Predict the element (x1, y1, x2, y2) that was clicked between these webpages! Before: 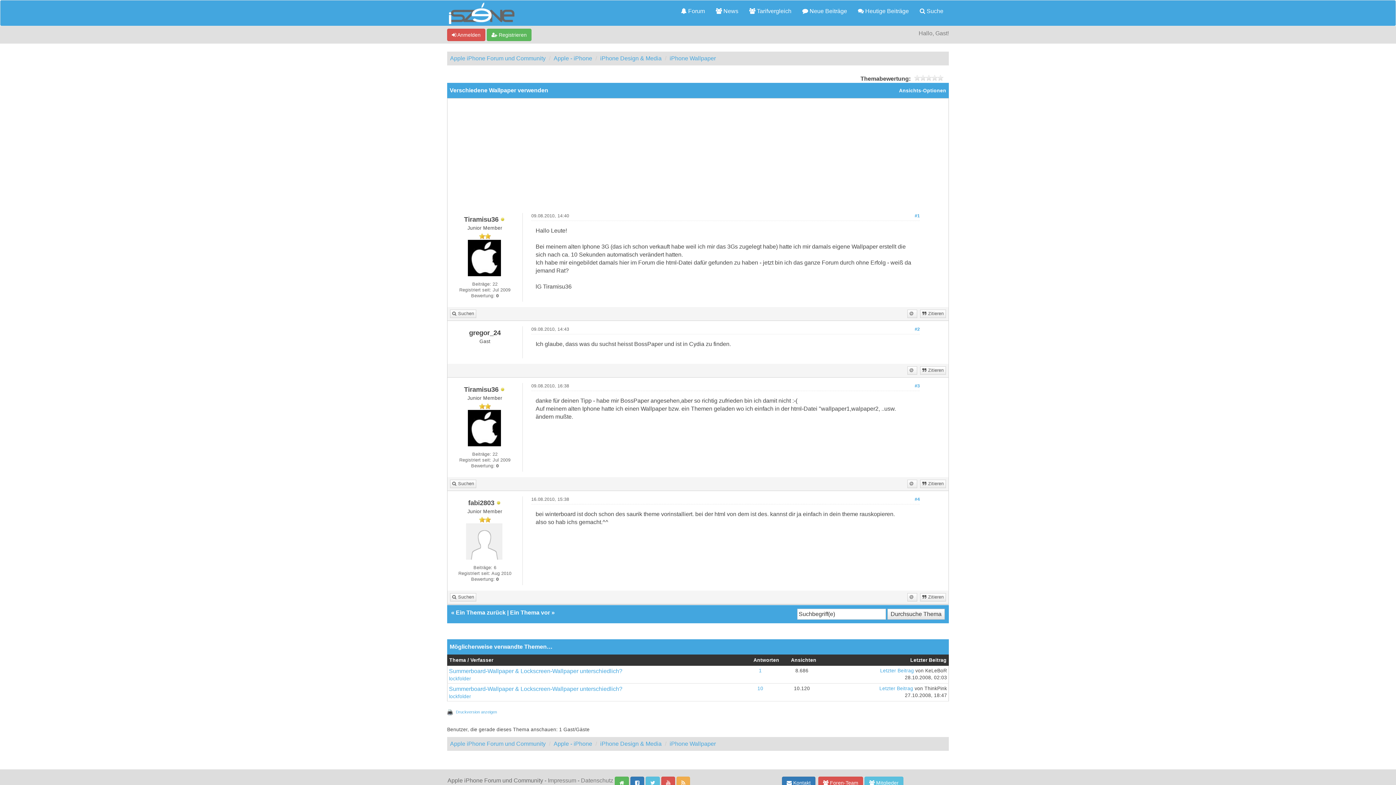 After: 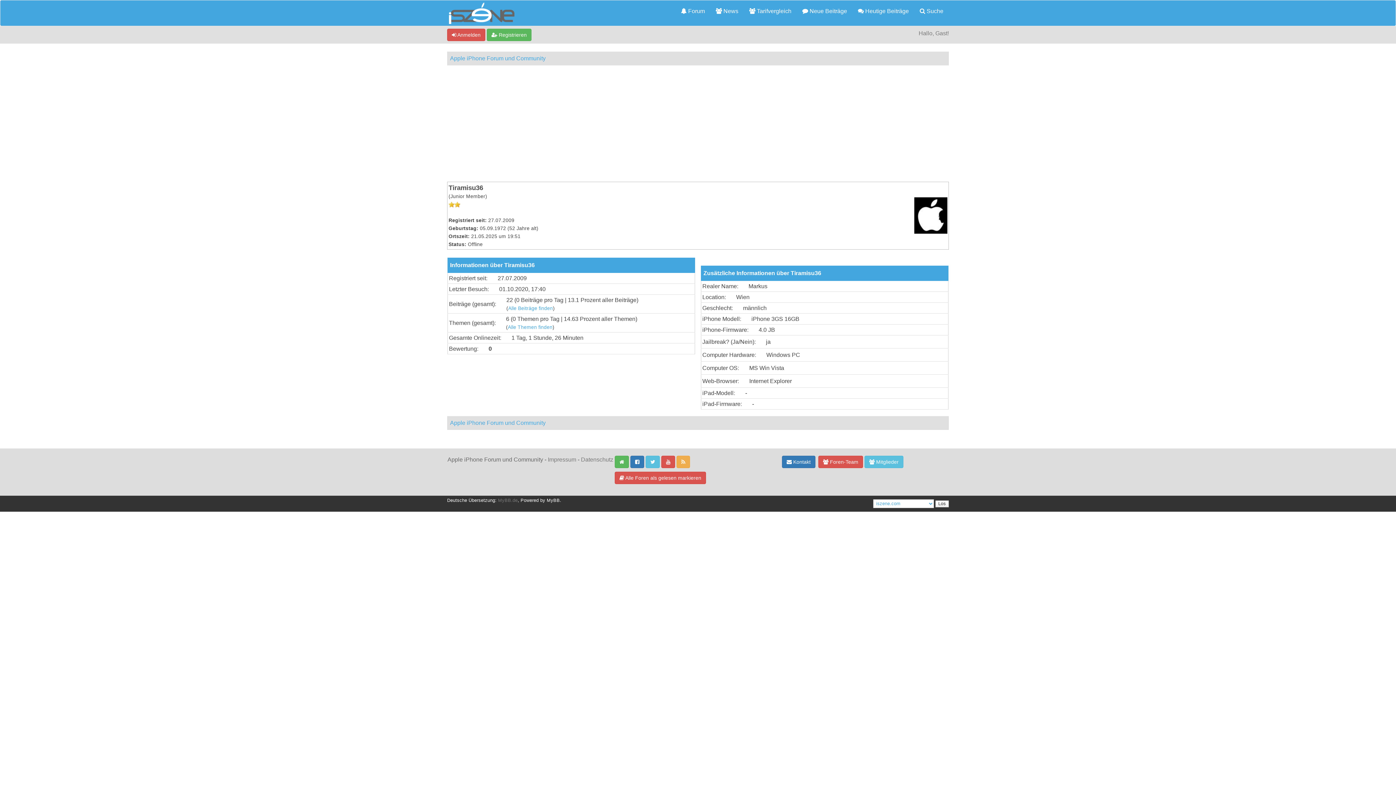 Action: bbox: (467, 254, 501, 260)